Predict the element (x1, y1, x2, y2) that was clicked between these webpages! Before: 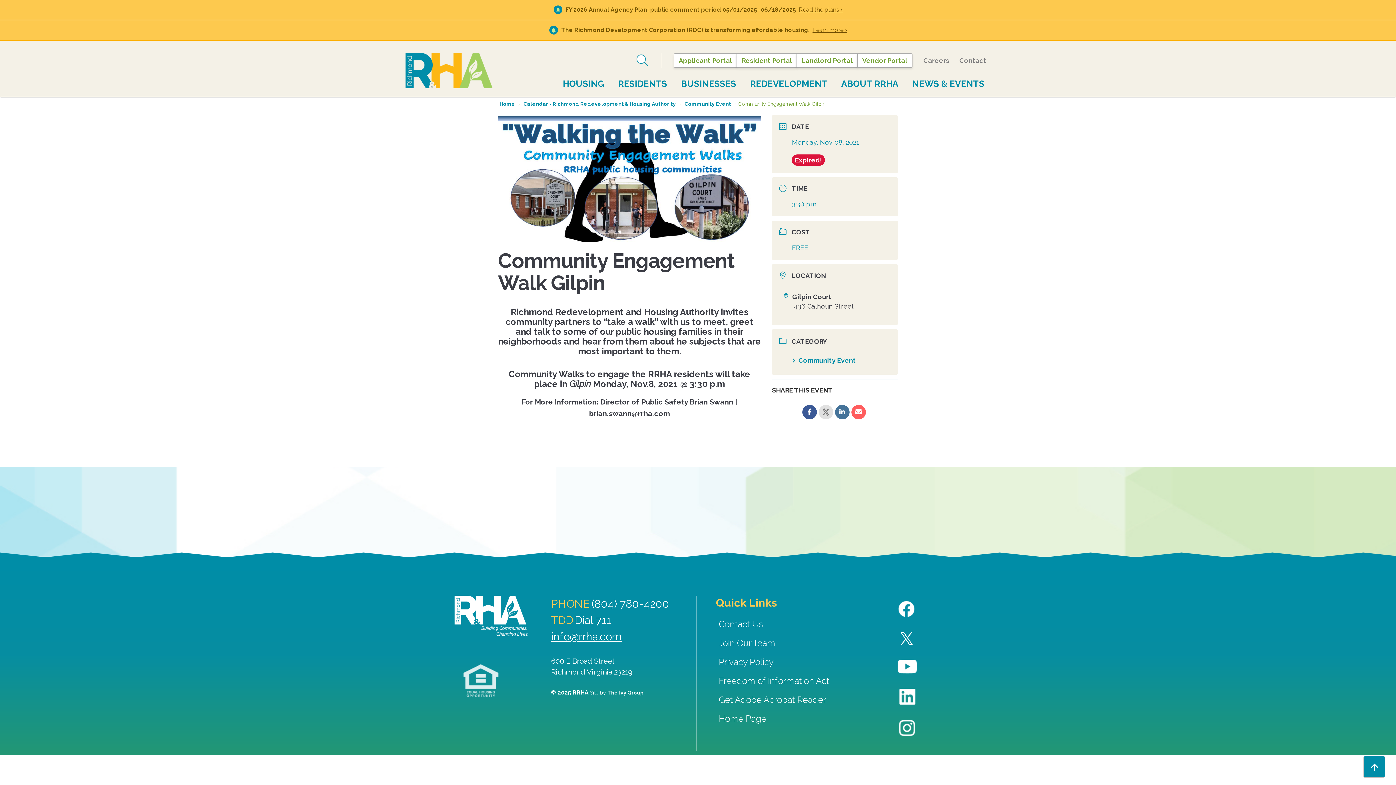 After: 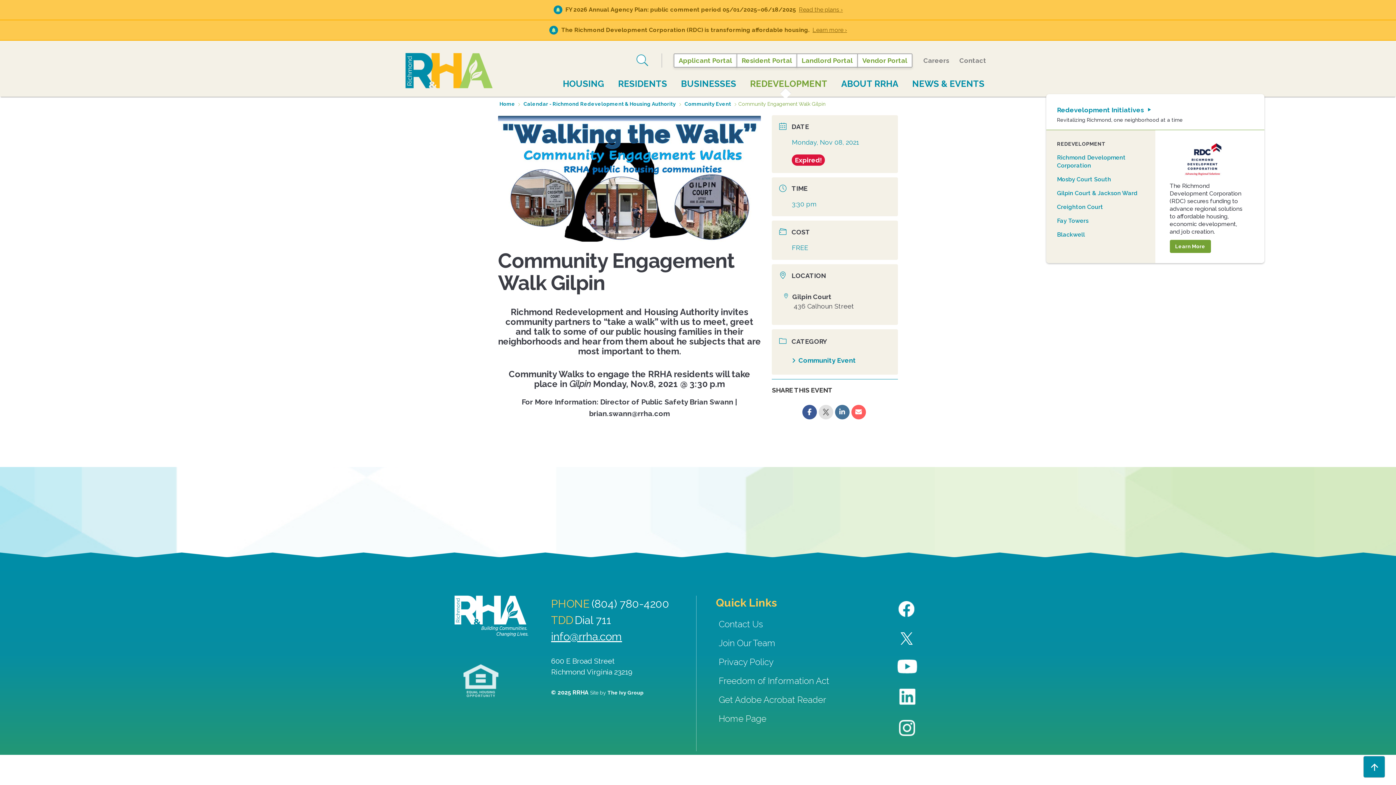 Action: bbox: (744, 75, 833, 94) label: REDEVELOPMENT